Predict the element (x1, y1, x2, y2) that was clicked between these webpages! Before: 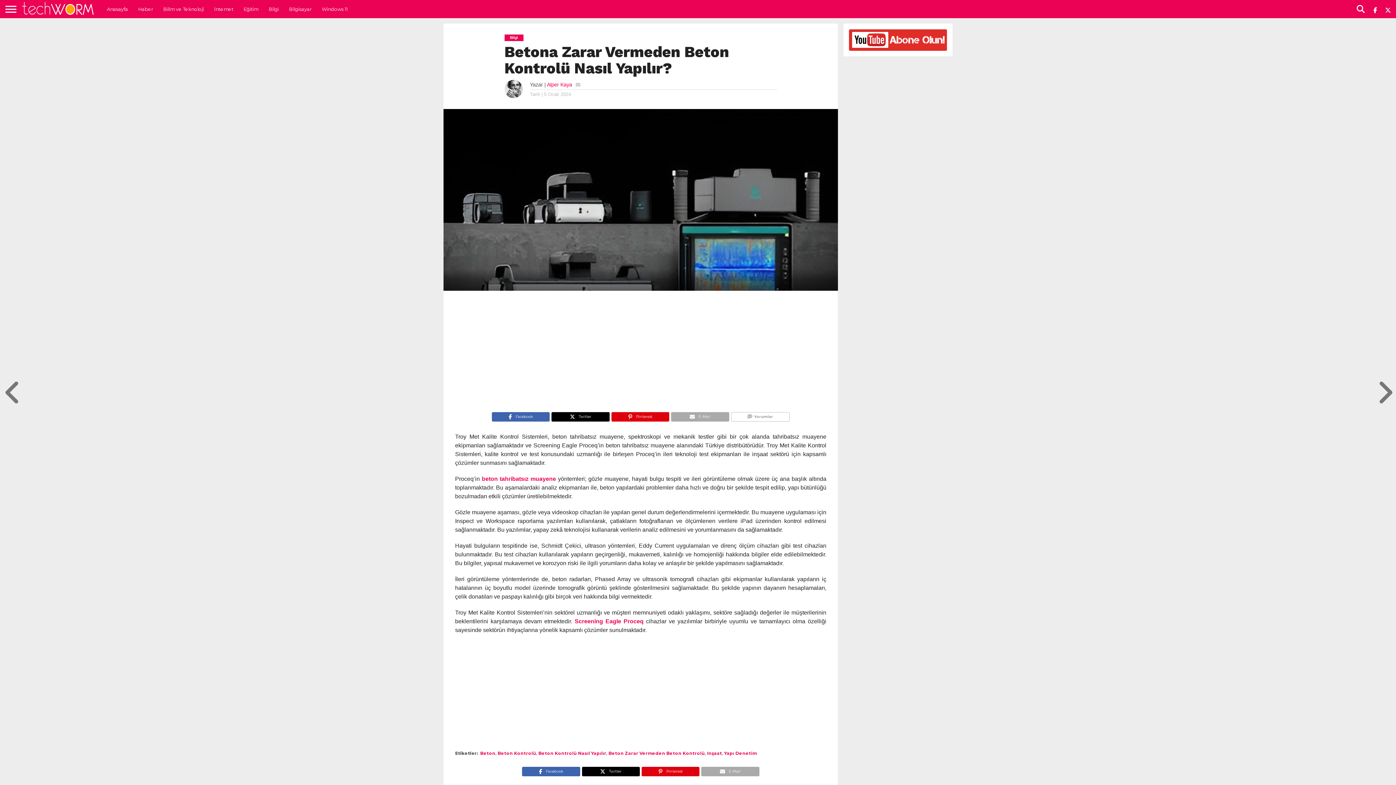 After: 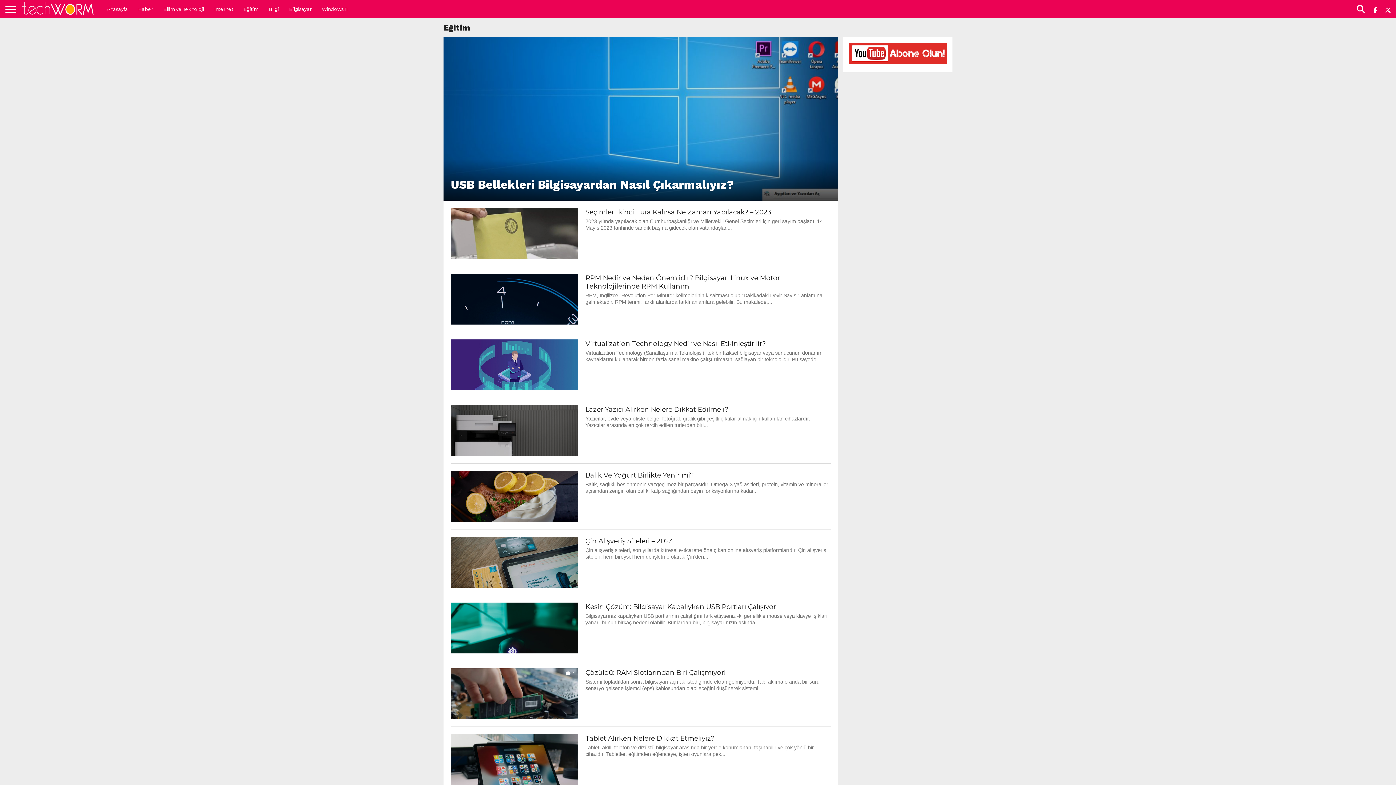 Action: bbox: (238, 0, 263, 18) label: Eğitim